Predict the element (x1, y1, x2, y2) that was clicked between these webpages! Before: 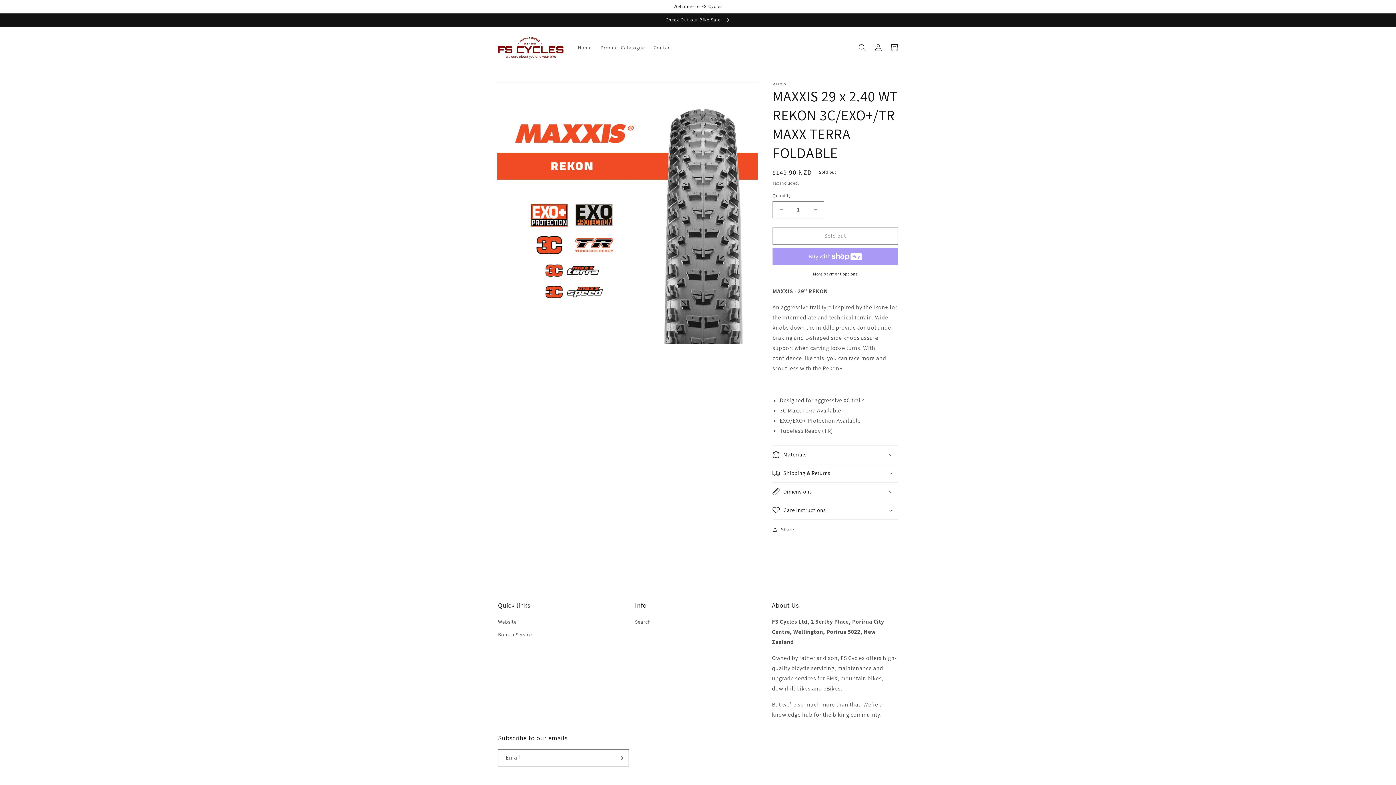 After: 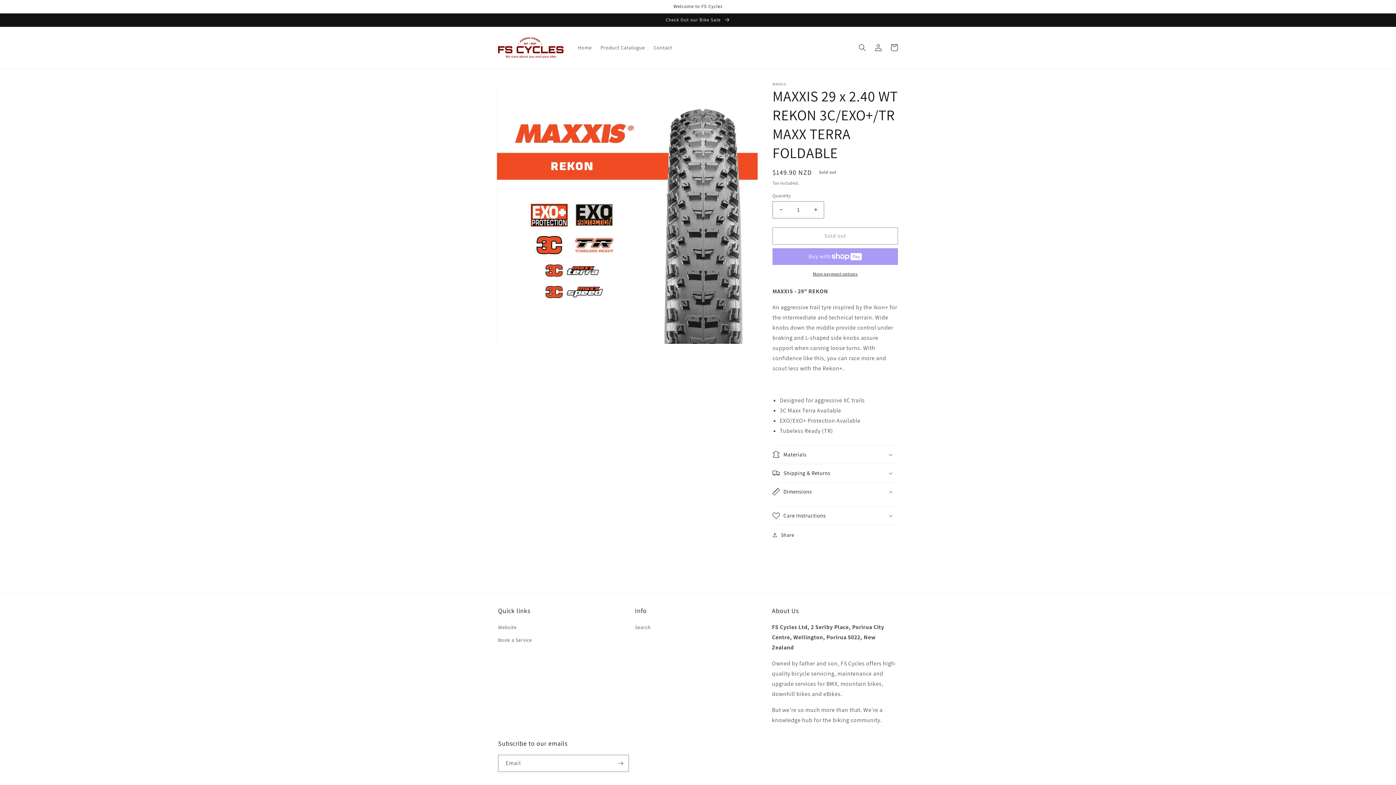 Action: bbox: (772, 482, 898, 500) label: Dimensions